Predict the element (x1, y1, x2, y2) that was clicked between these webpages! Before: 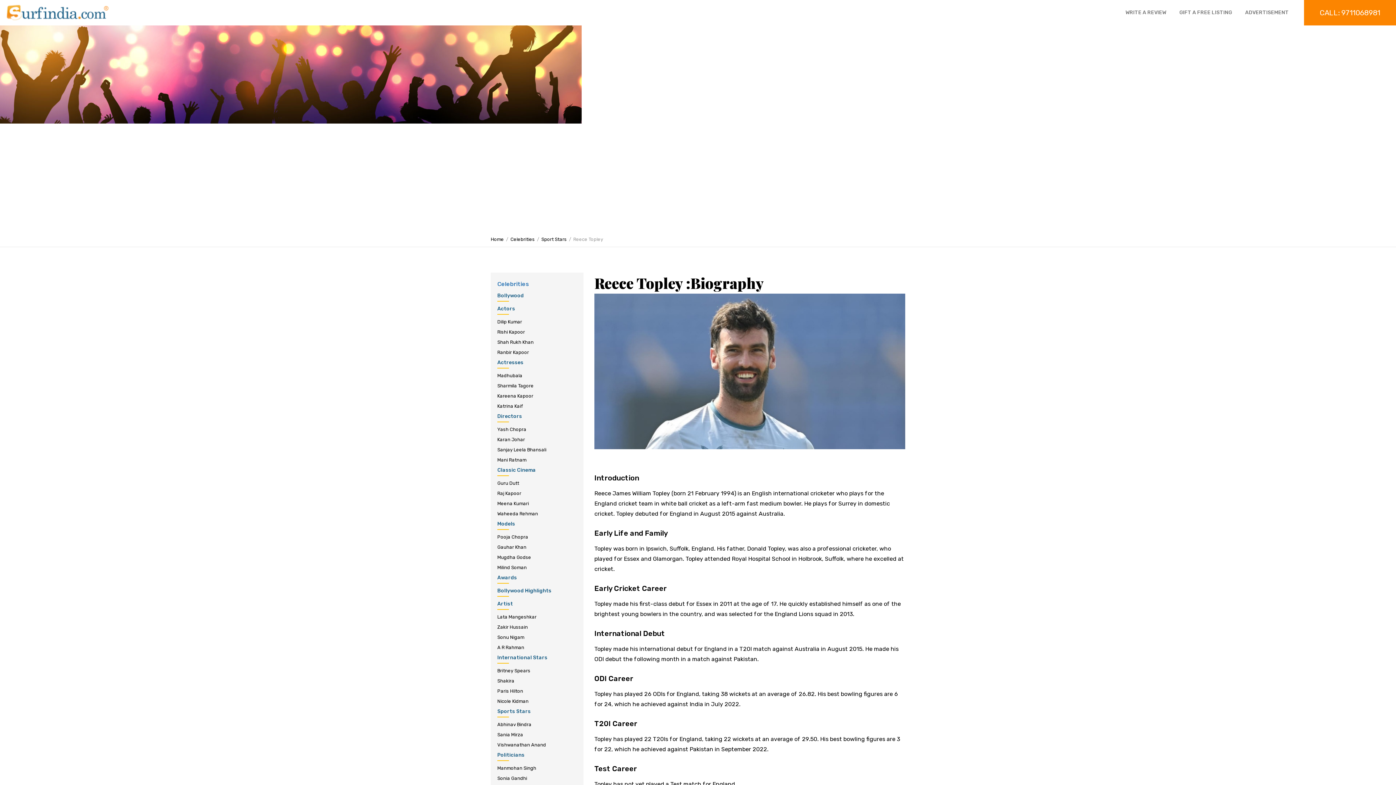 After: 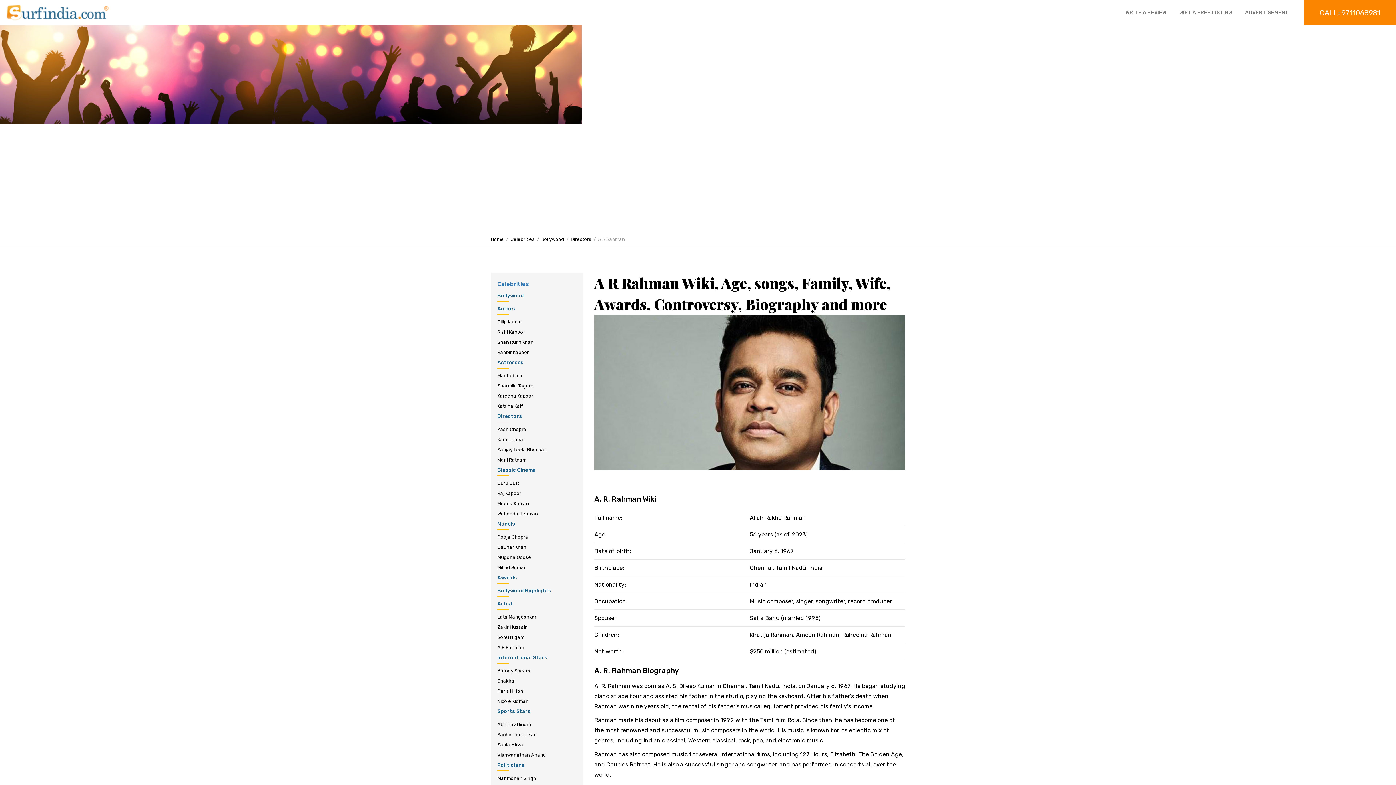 Action: label: A R Rahman bbox: (497, 645, 524, 650)